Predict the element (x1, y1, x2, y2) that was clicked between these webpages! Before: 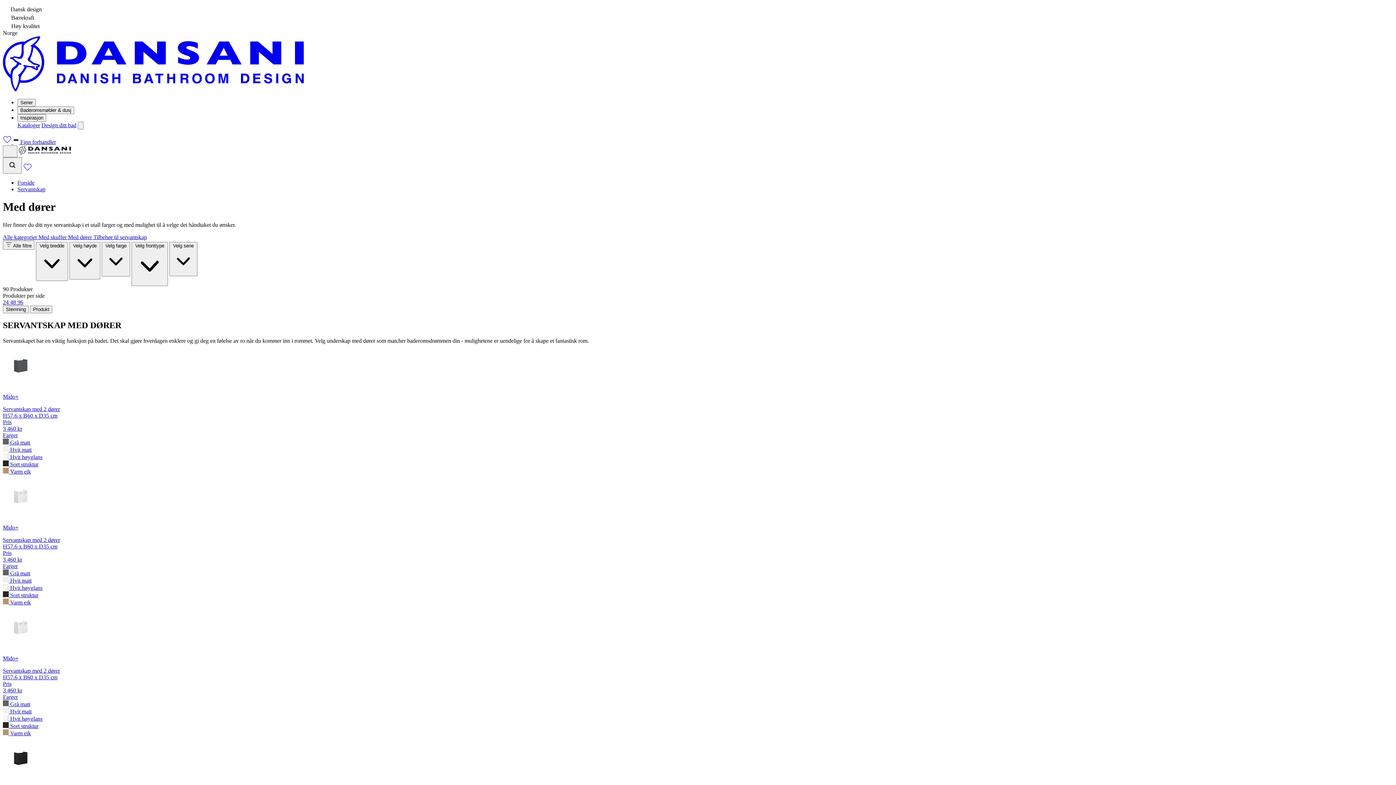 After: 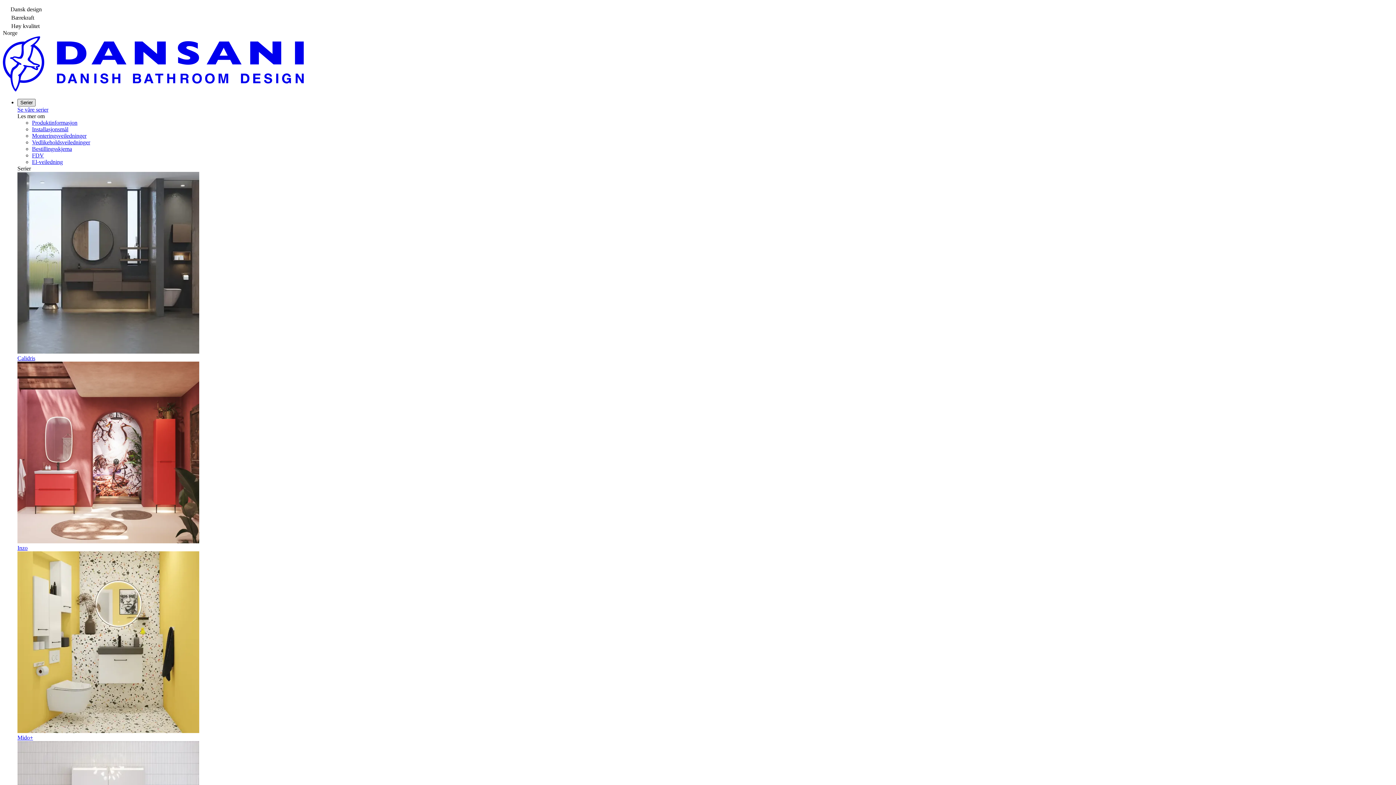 Action: label: Serier bbox: (17, 98, 35, 106)